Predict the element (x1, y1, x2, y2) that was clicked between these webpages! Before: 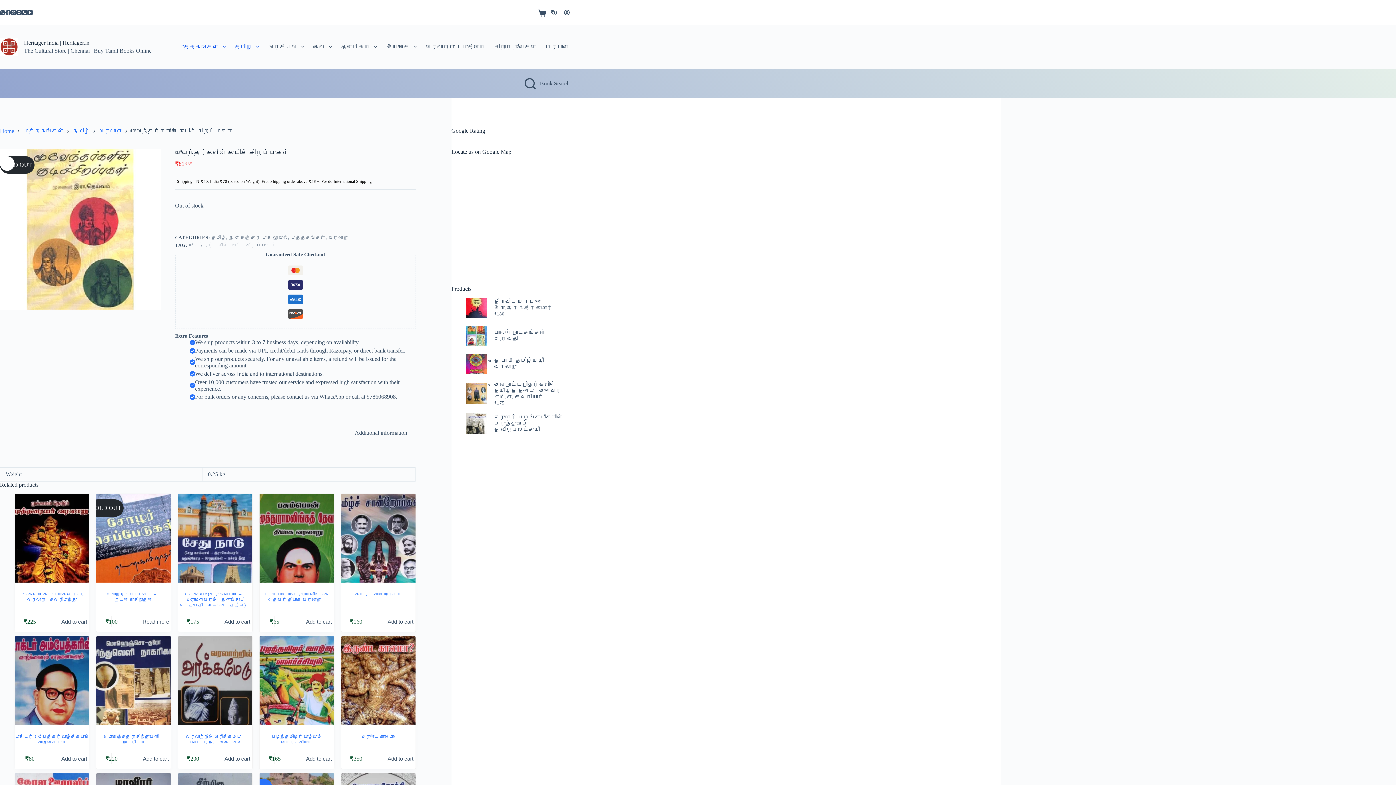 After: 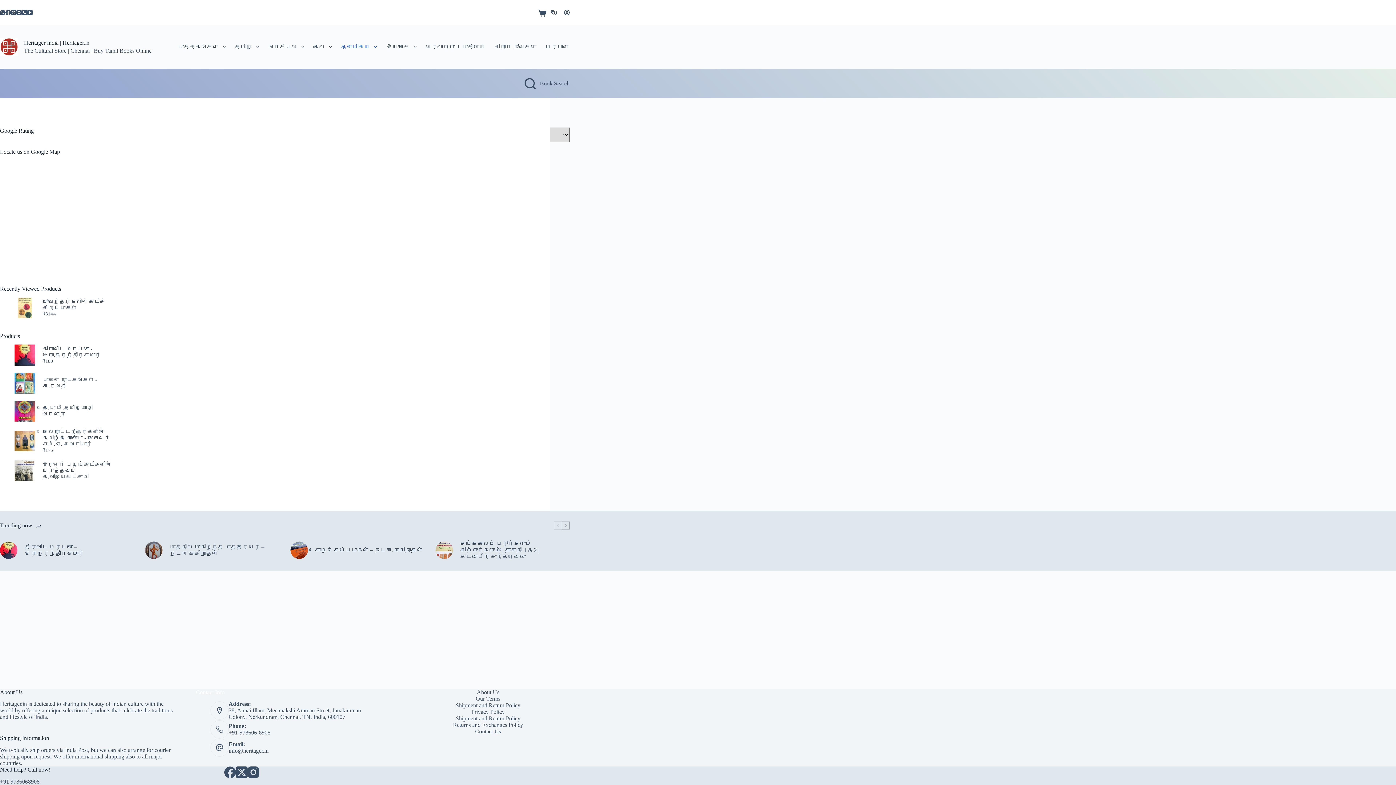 Action: label: ஆன்மிகம் bbox: (336, 25, 381, 68)